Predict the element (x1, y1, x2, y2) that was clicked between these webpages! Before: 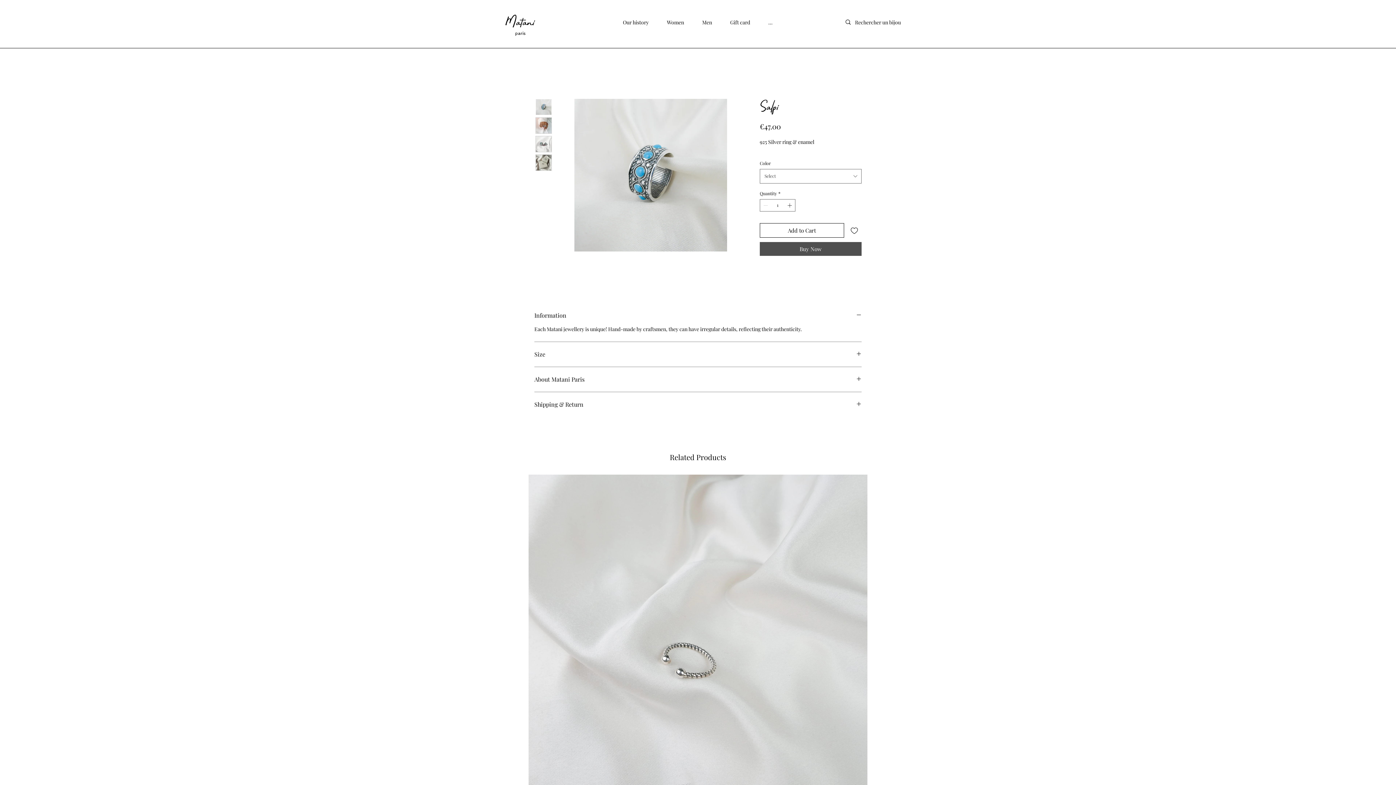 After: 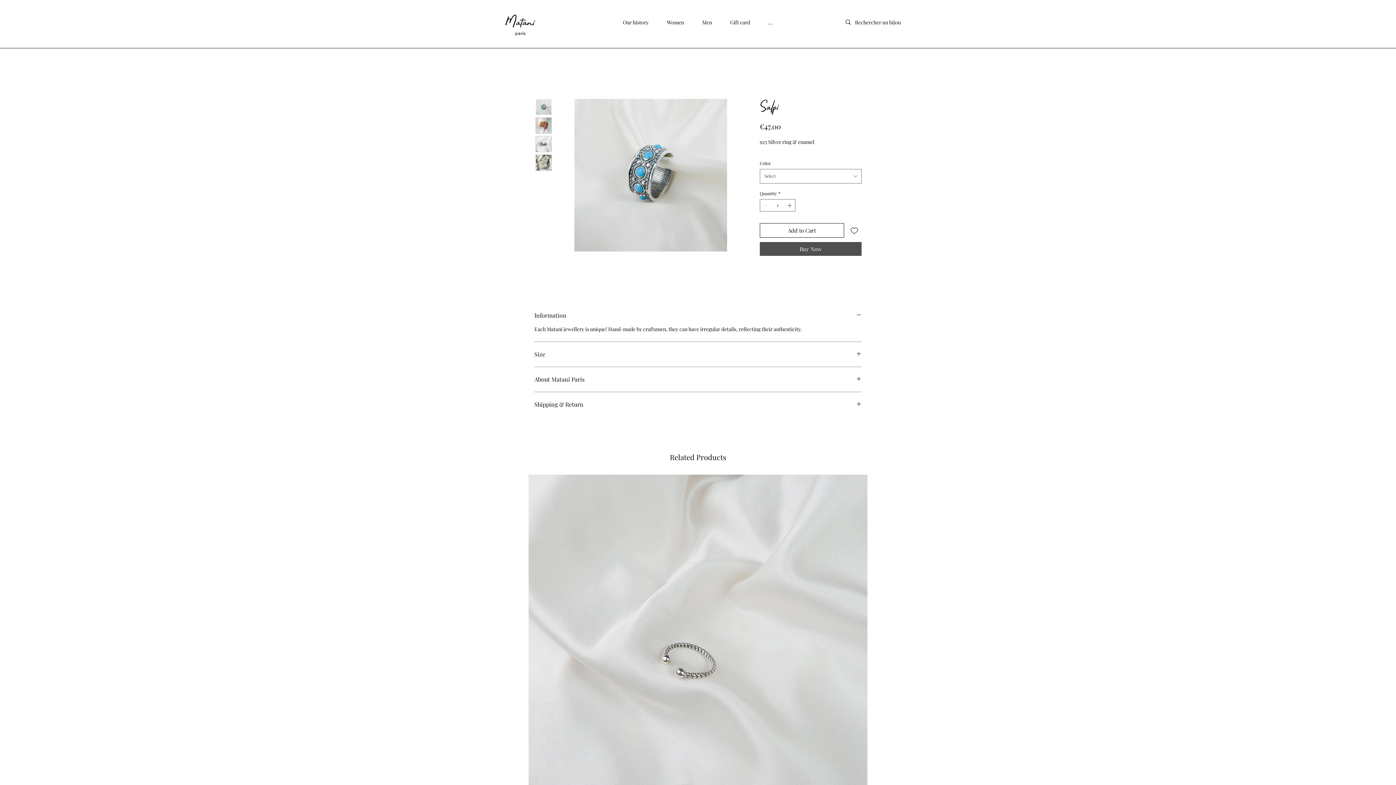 Action: bbox: (535, 98, 552, 115)